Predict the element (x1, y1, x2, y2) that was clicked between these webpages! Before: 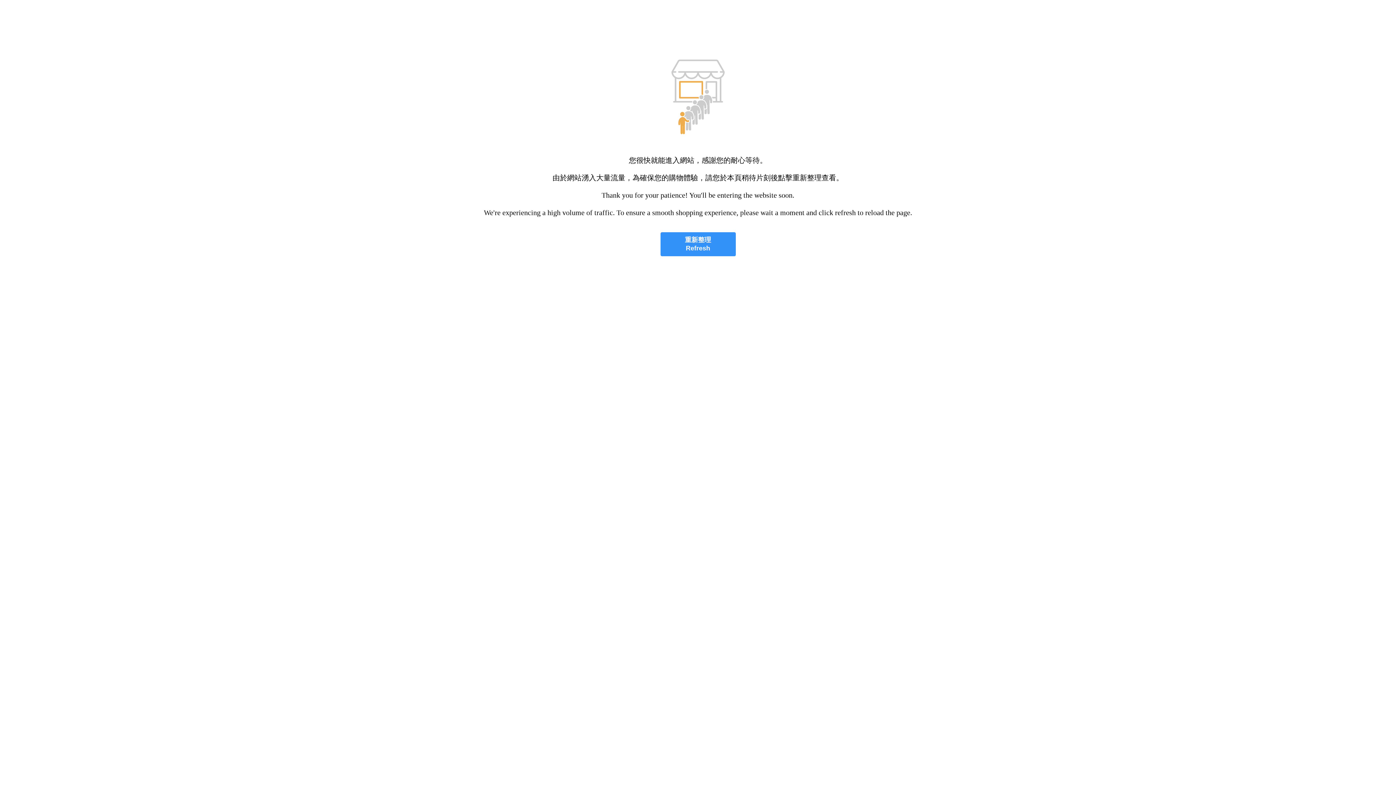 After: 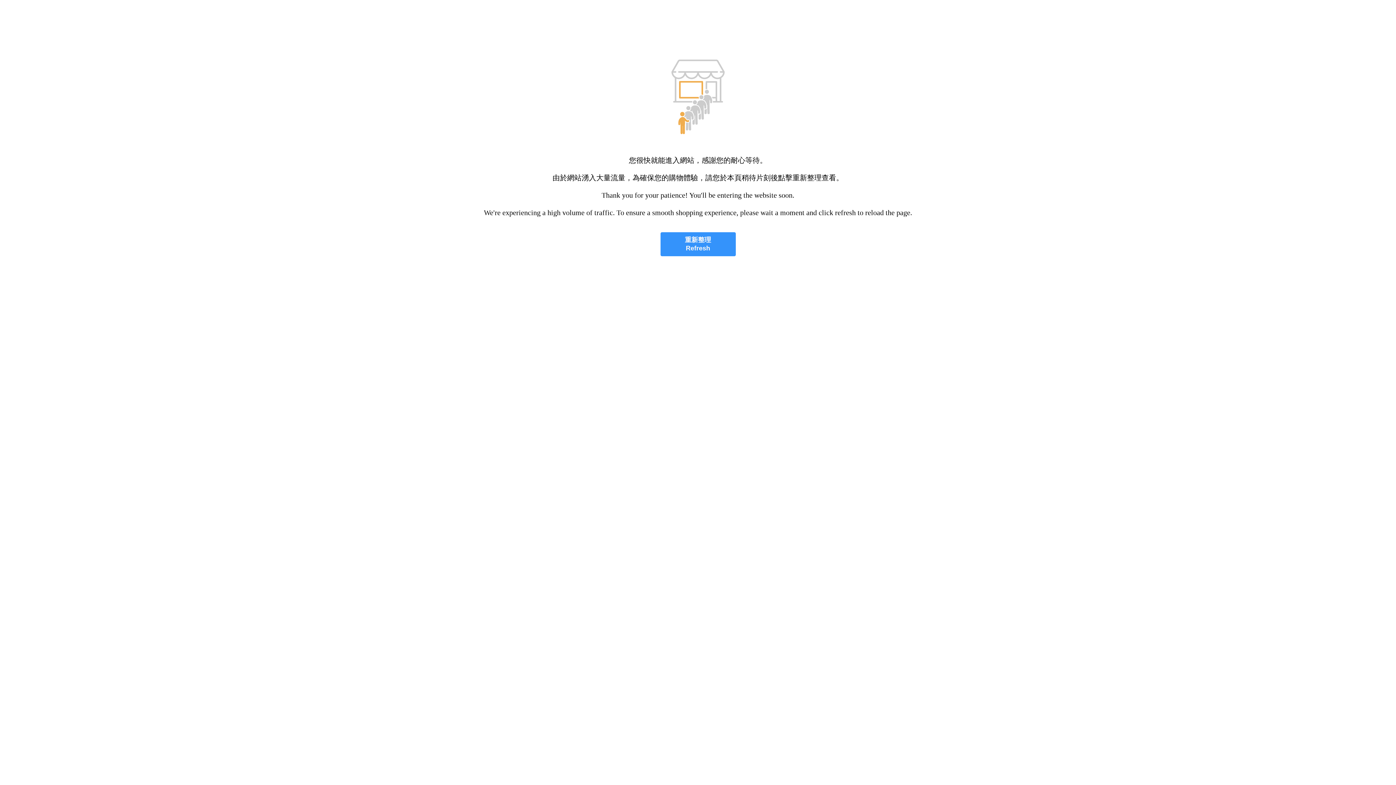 Action: label: 重新整理
Refresh bbox: (660, 232, 735, 256)